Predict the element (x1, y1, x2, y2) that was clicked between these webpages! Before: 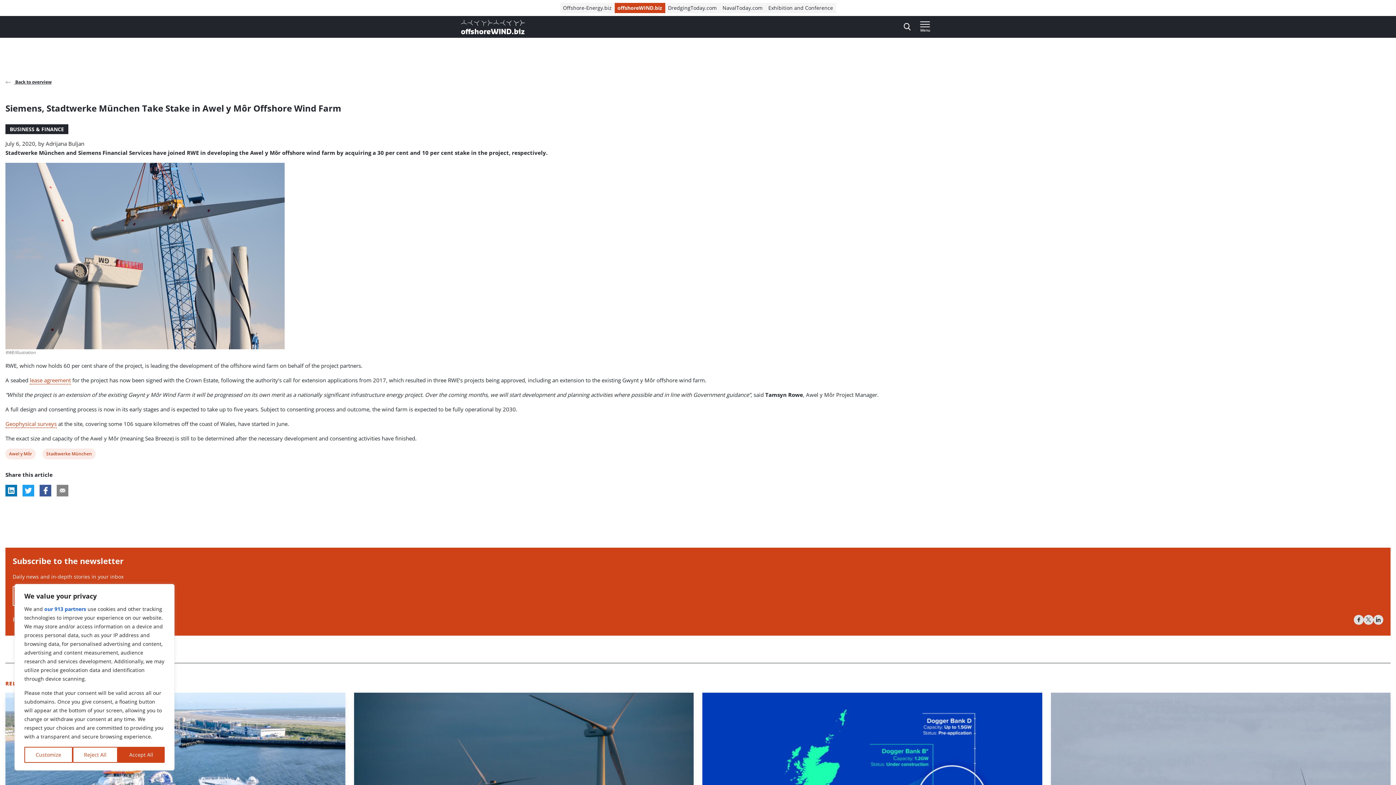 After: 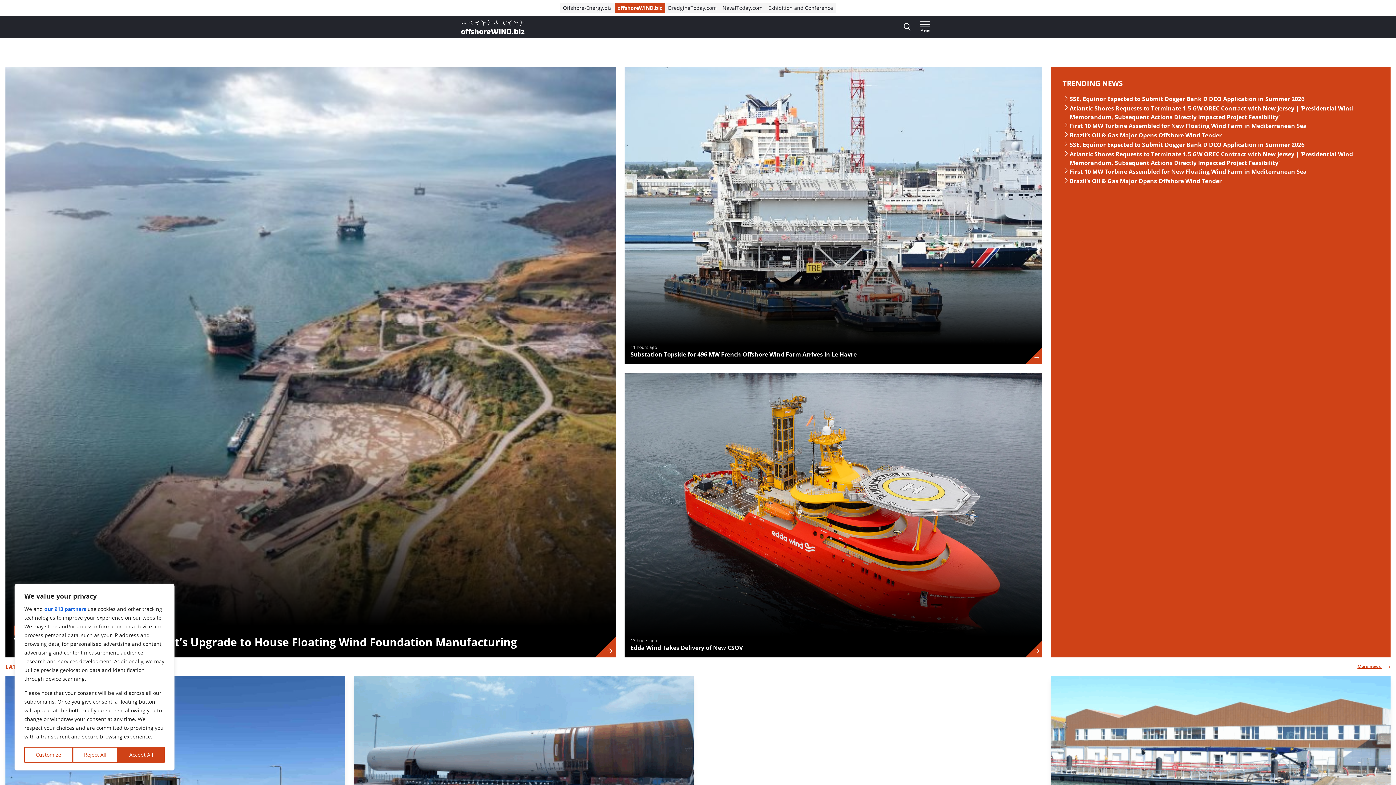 Action: bbox: (461, 19, 525, 34) label: , go to home